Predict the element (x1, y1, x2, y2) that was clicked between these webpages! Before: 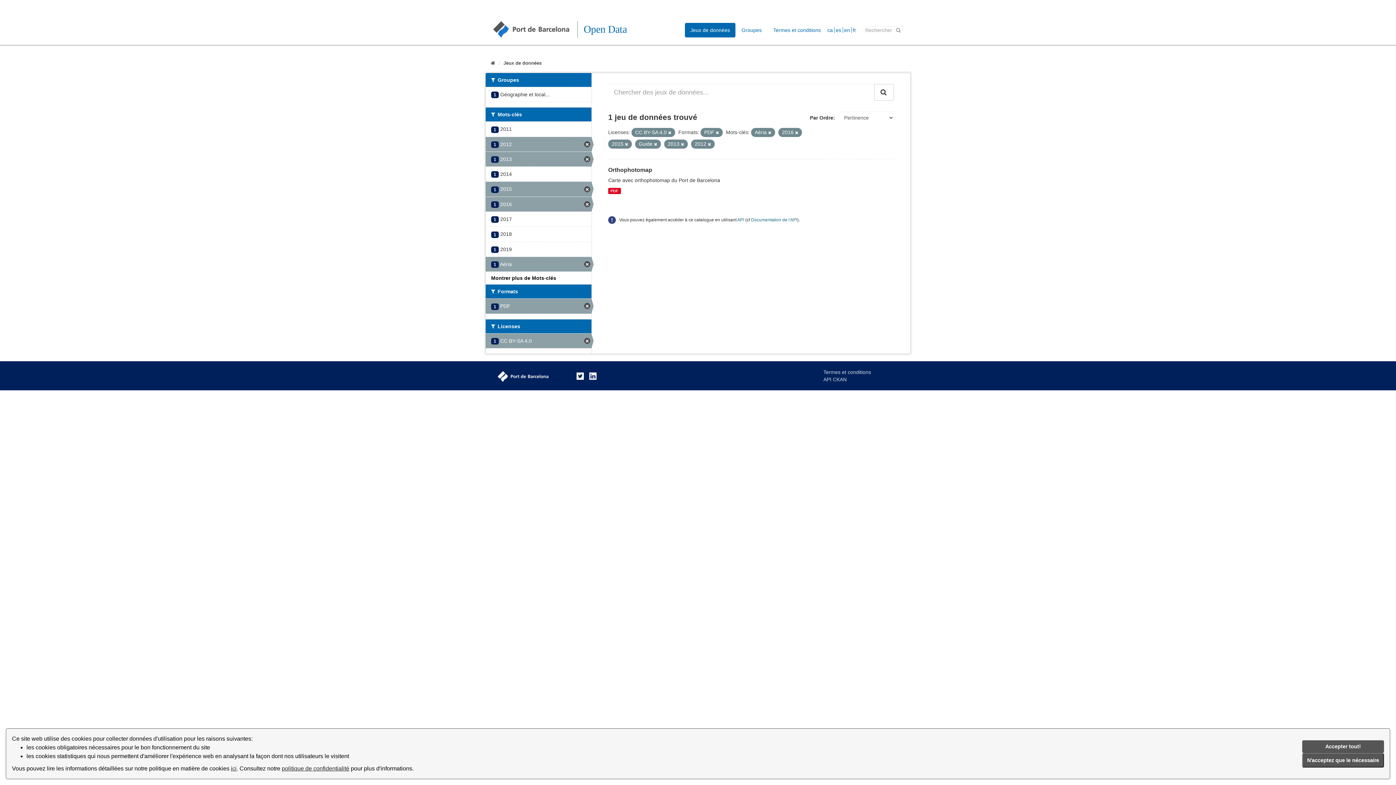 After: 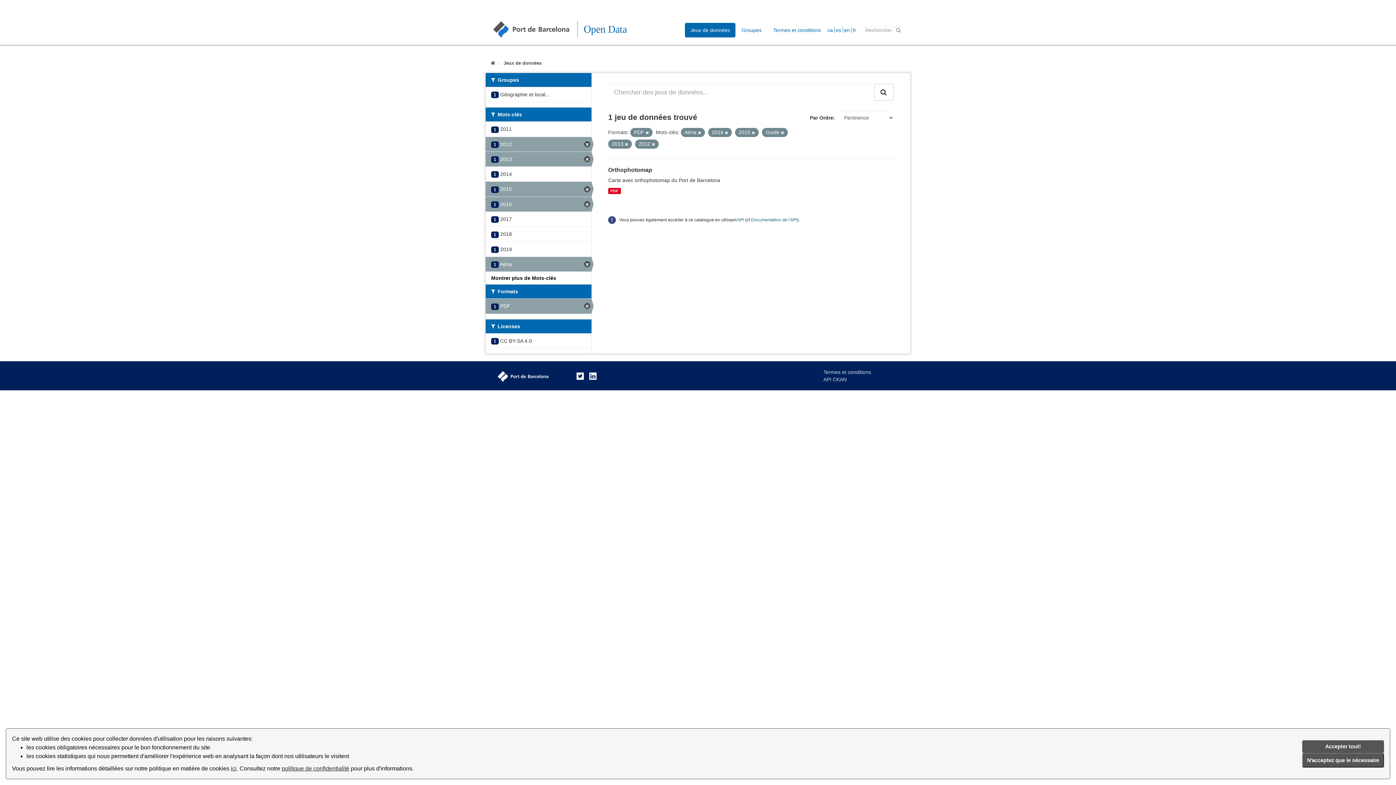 Action: bbox: (668, 130, 671, 134)